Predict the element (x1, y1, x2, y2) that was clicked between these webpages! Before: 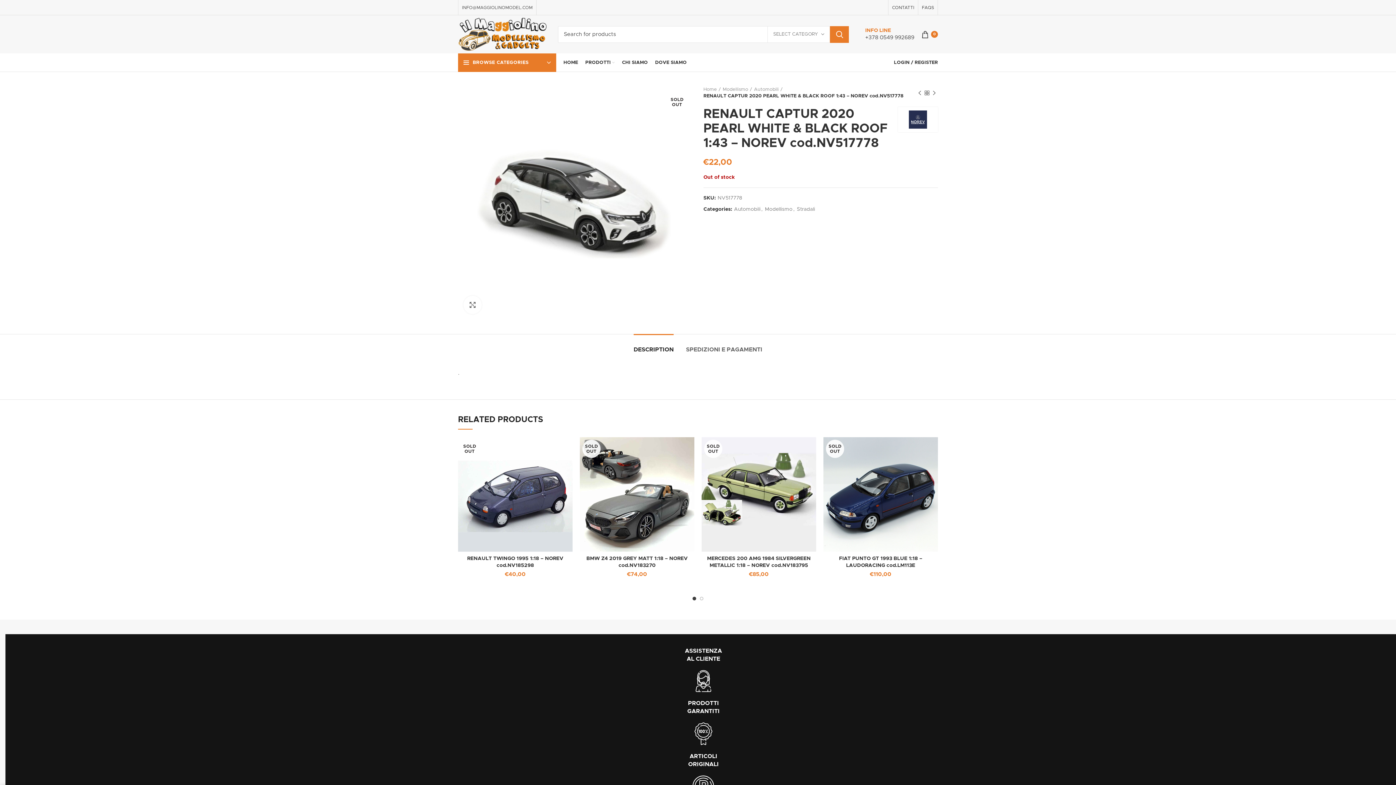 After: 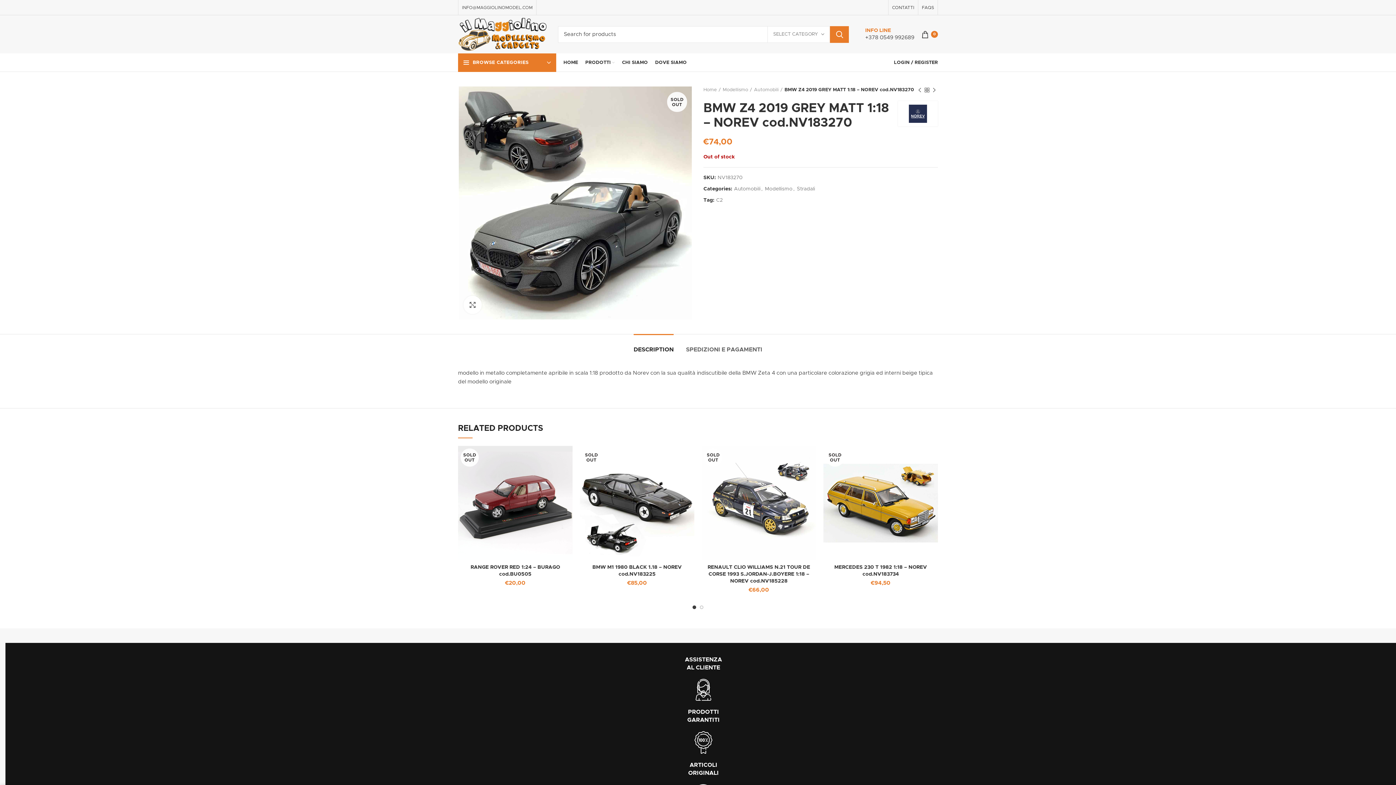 Action: bbox: (580, 437, 694, 552) label: SOLD OUT